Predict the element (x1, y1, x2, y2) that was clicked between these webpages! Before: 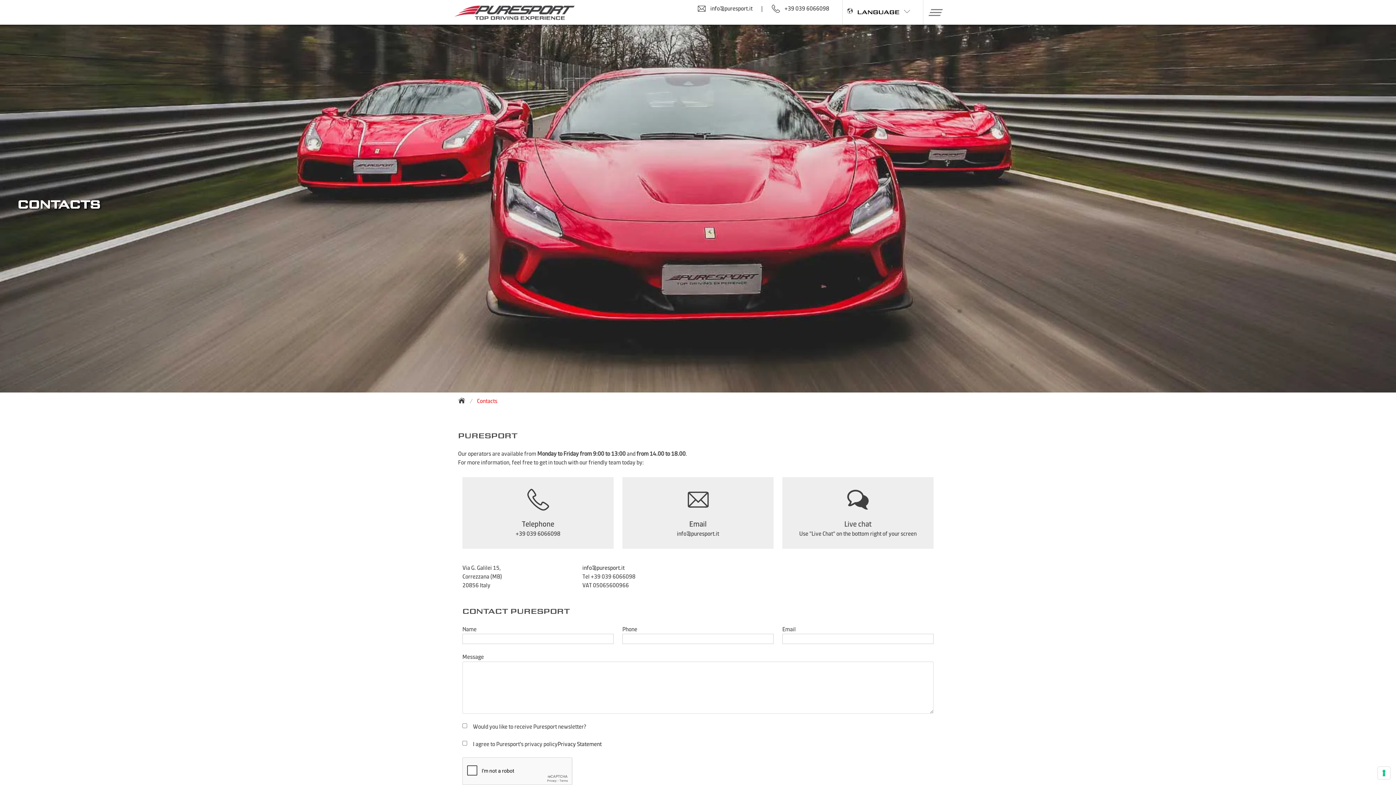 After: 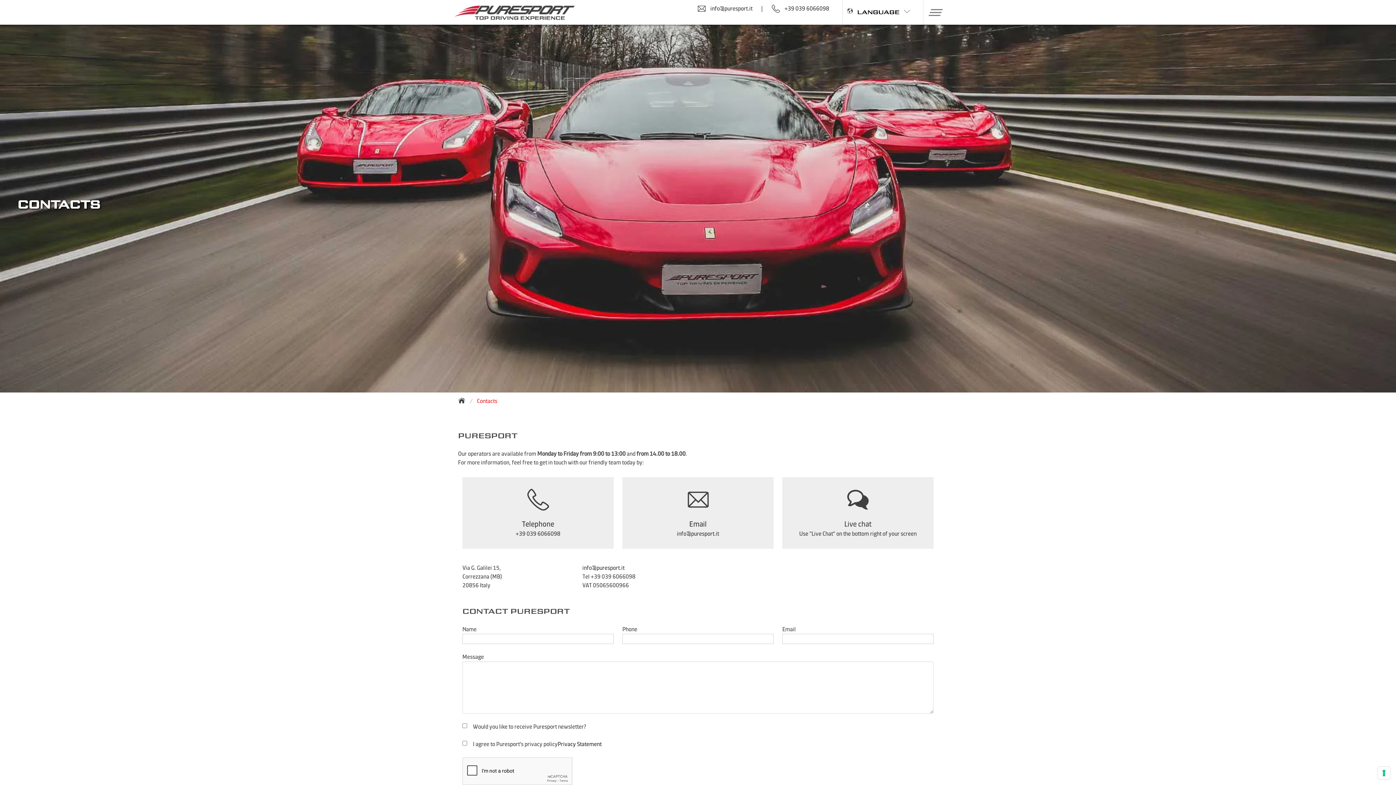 Action: bbox: (557, 740, 601, 748) label: Privacy Statement